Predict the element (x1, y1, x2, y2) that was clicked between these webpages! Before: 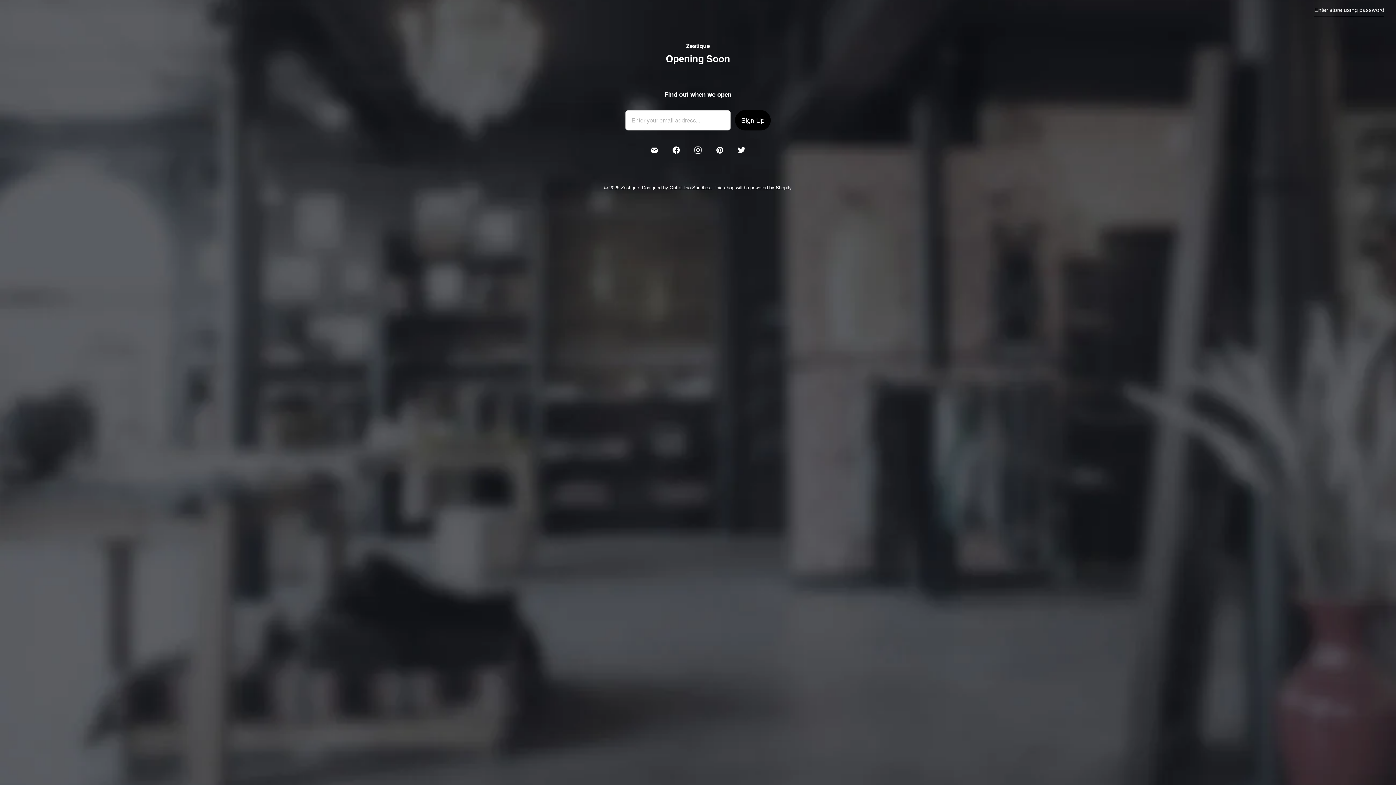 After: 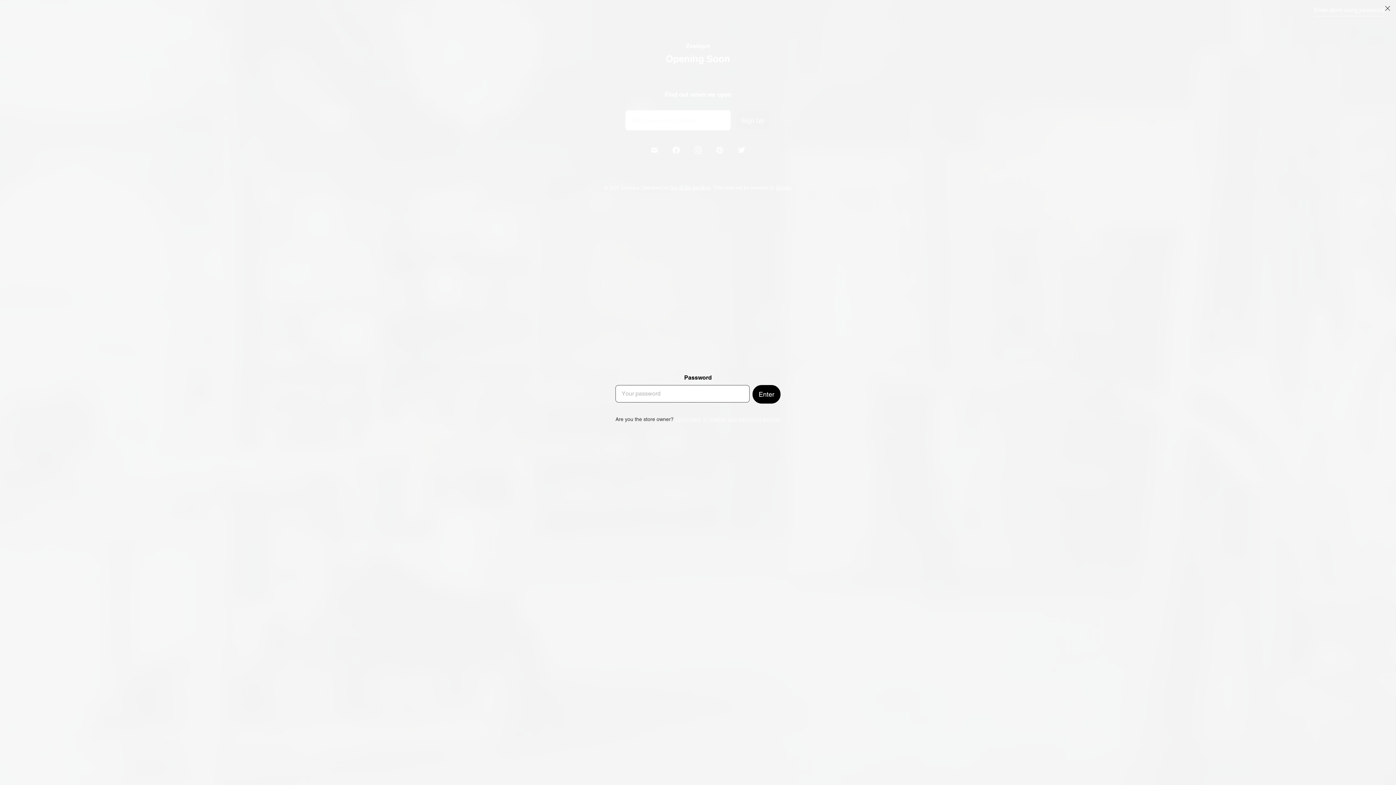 Action: label: Enter store using password bbox: (1314, 5, 1384, 16)